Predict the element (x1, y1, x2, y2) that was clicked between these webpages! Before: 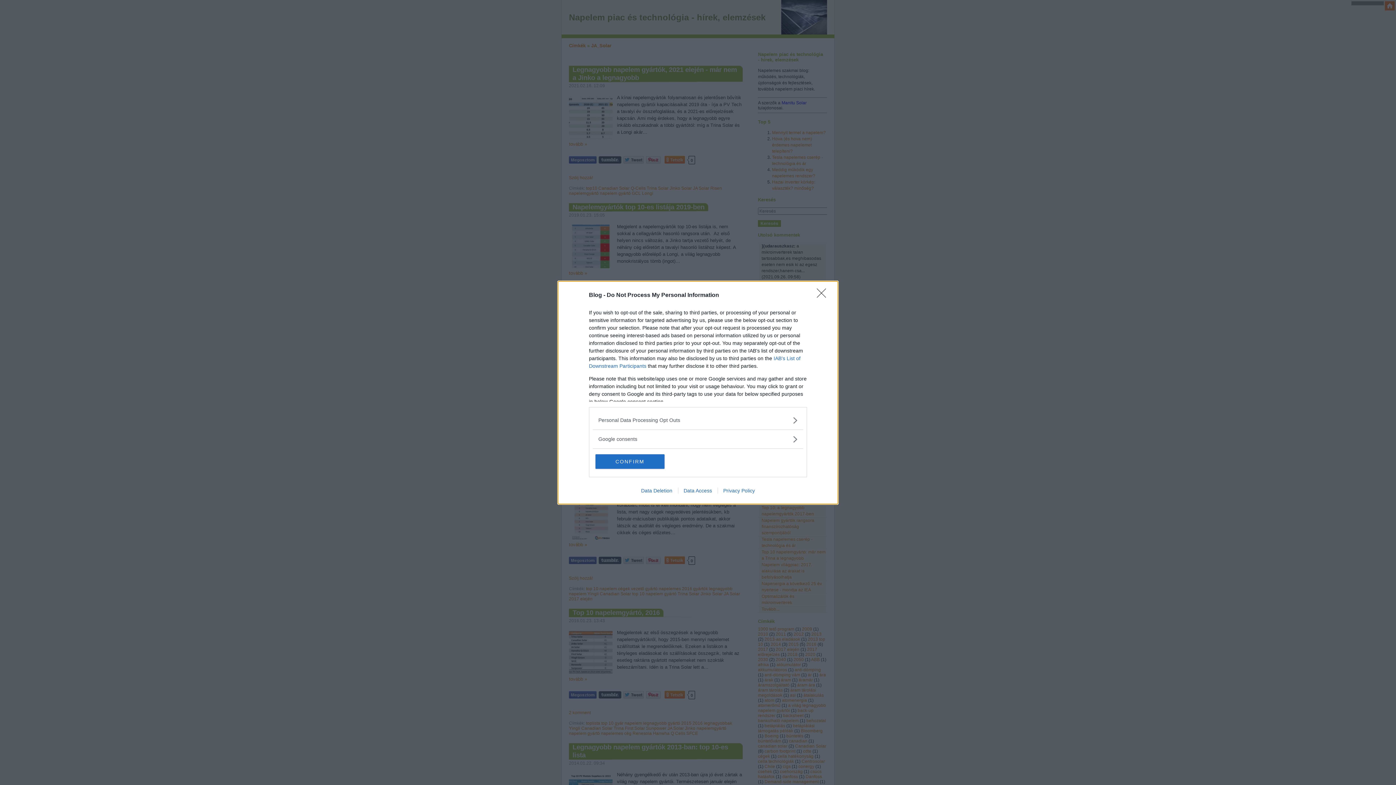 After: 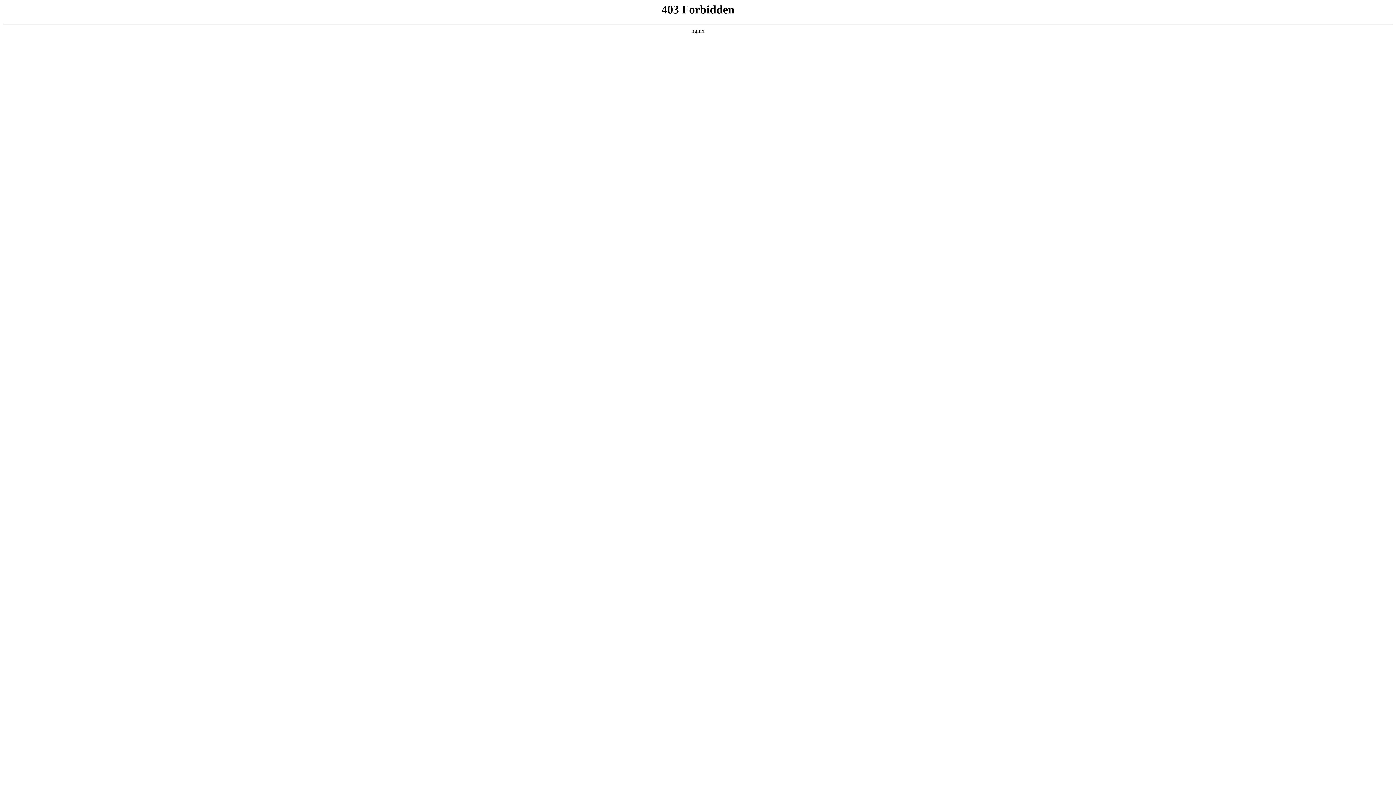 Action: bbox: (678, 487, 717, 493) label: Data Access